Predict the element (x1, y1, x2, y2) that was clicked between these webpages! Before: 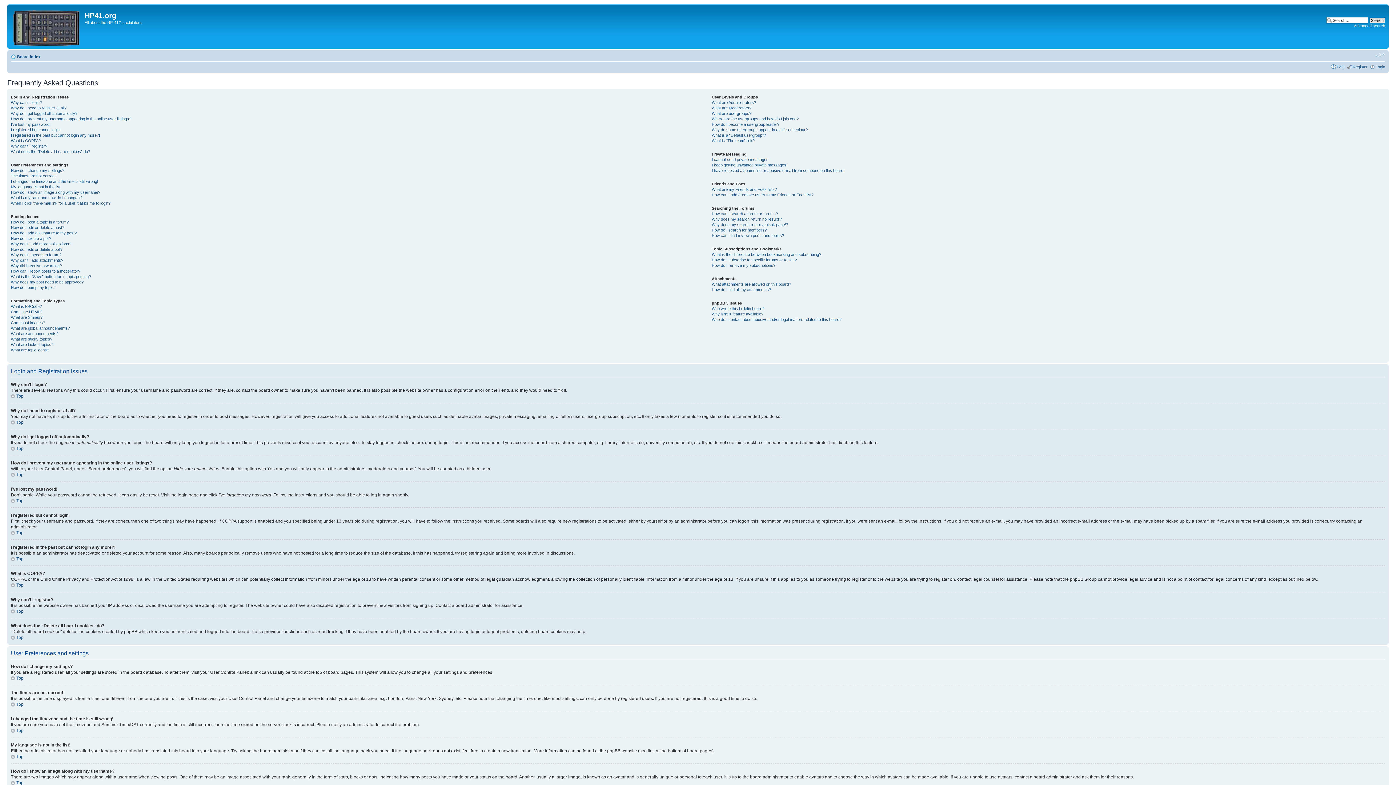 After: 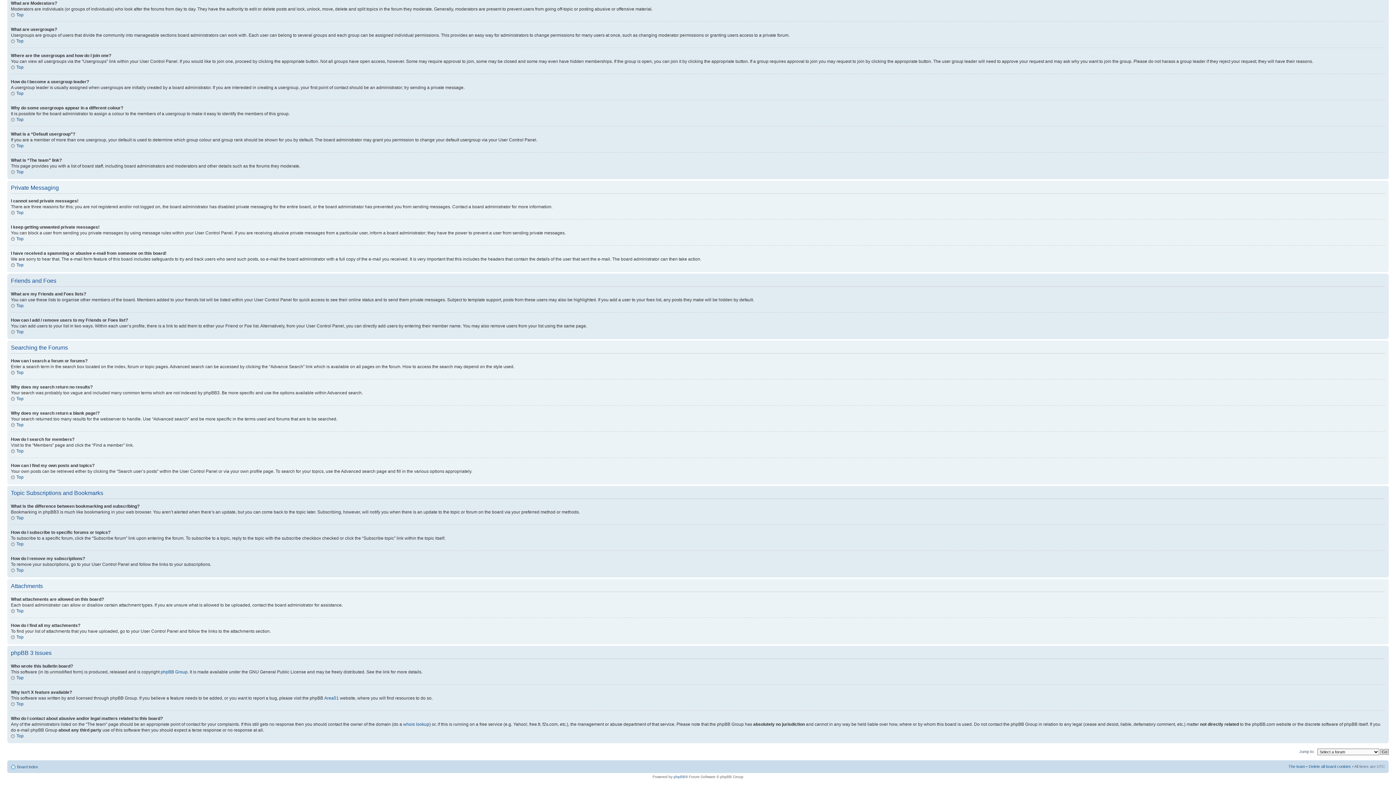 Action: label: How can I find my own posts and topics? bbox: (711, 233, 784, 237)